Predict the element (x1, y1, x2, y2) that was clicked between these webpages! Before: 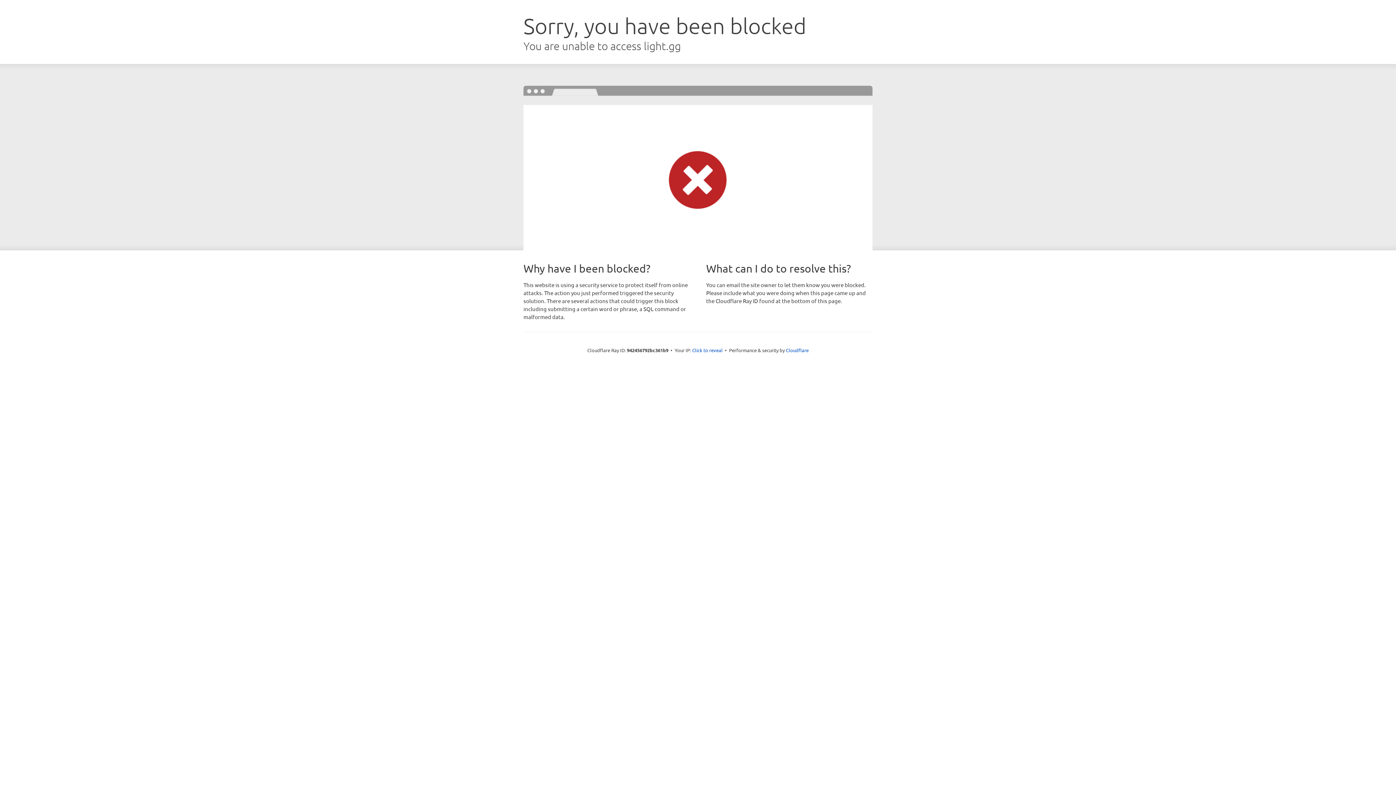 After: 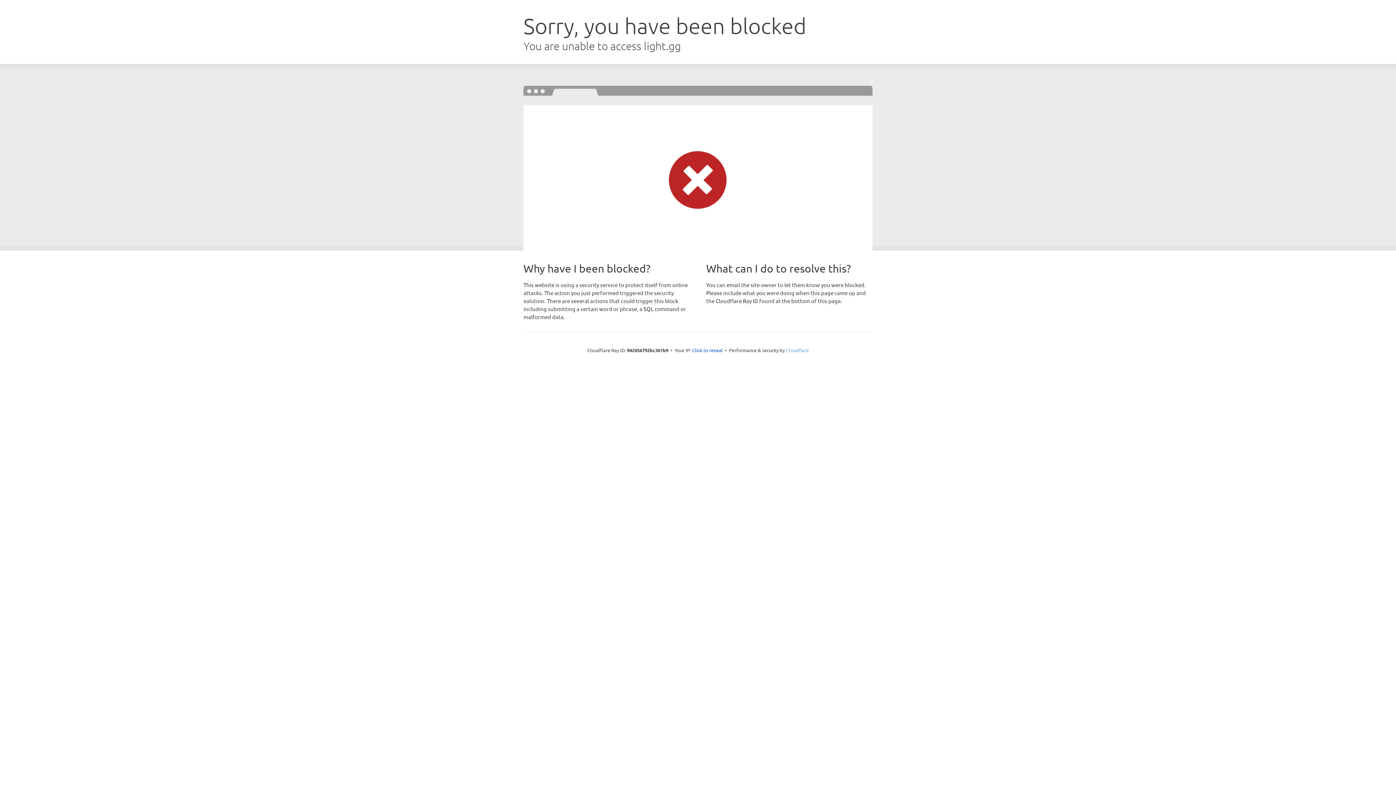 Action: label: Cloudflare bbox: (786, 347, 808, 353)